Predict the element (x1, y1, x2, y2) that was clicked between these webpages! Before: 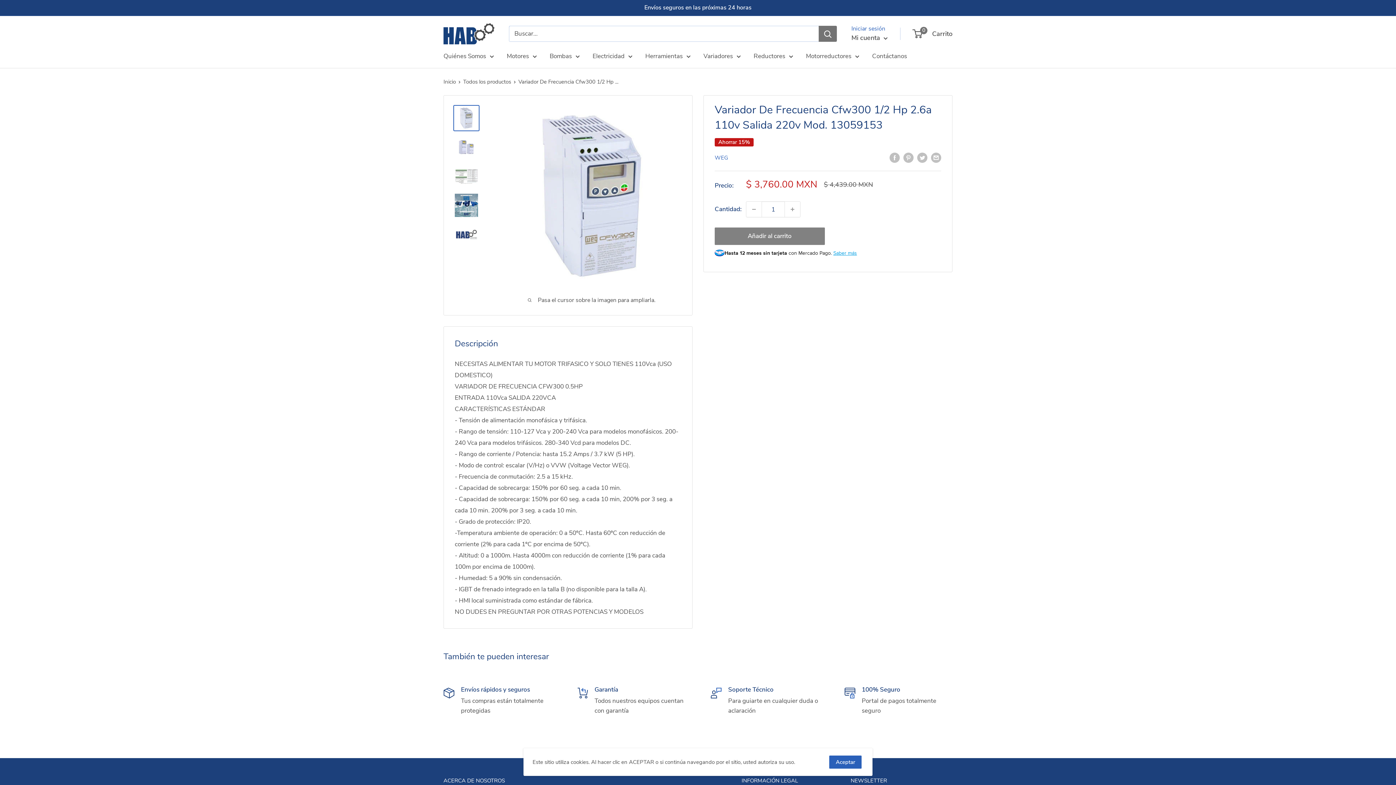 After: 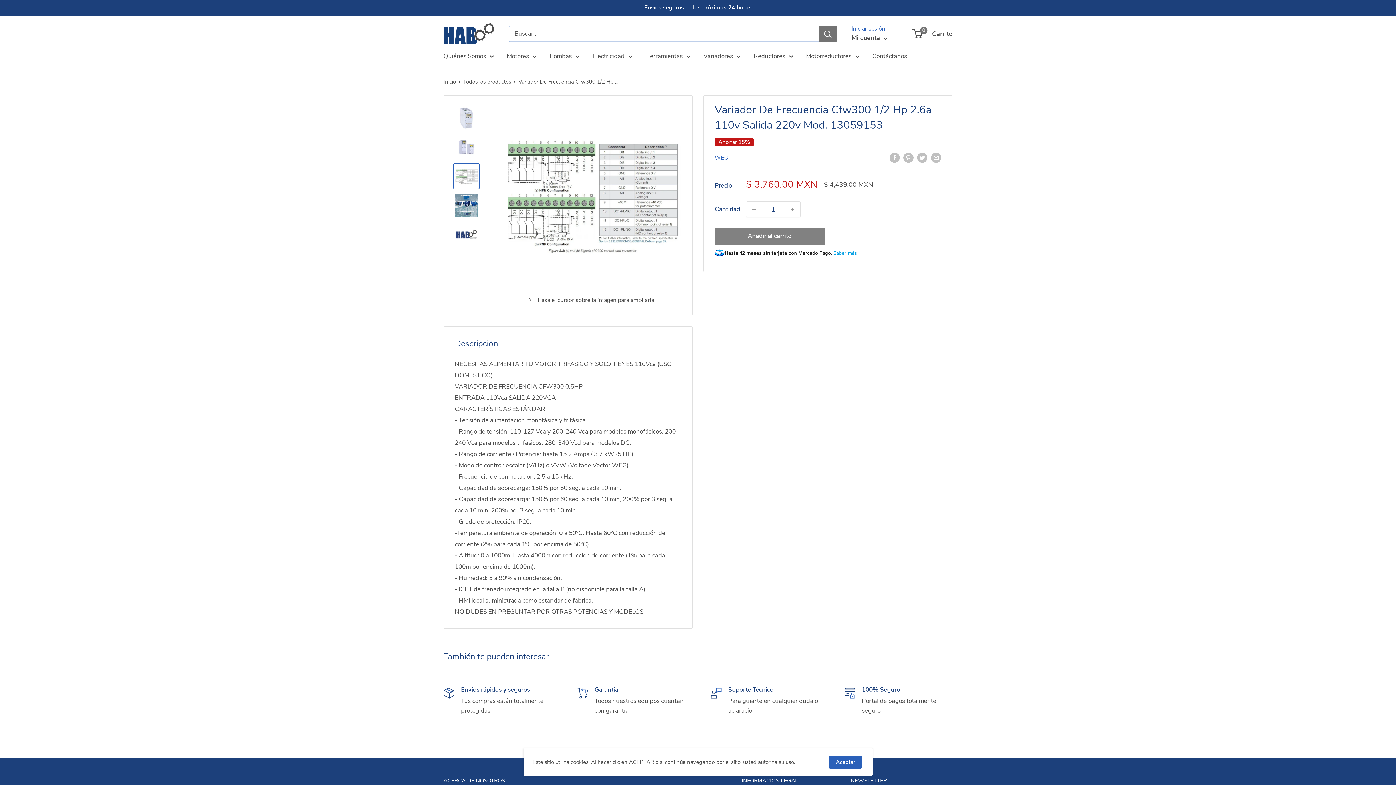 Action: bbox: (453, 163, 479, 189)